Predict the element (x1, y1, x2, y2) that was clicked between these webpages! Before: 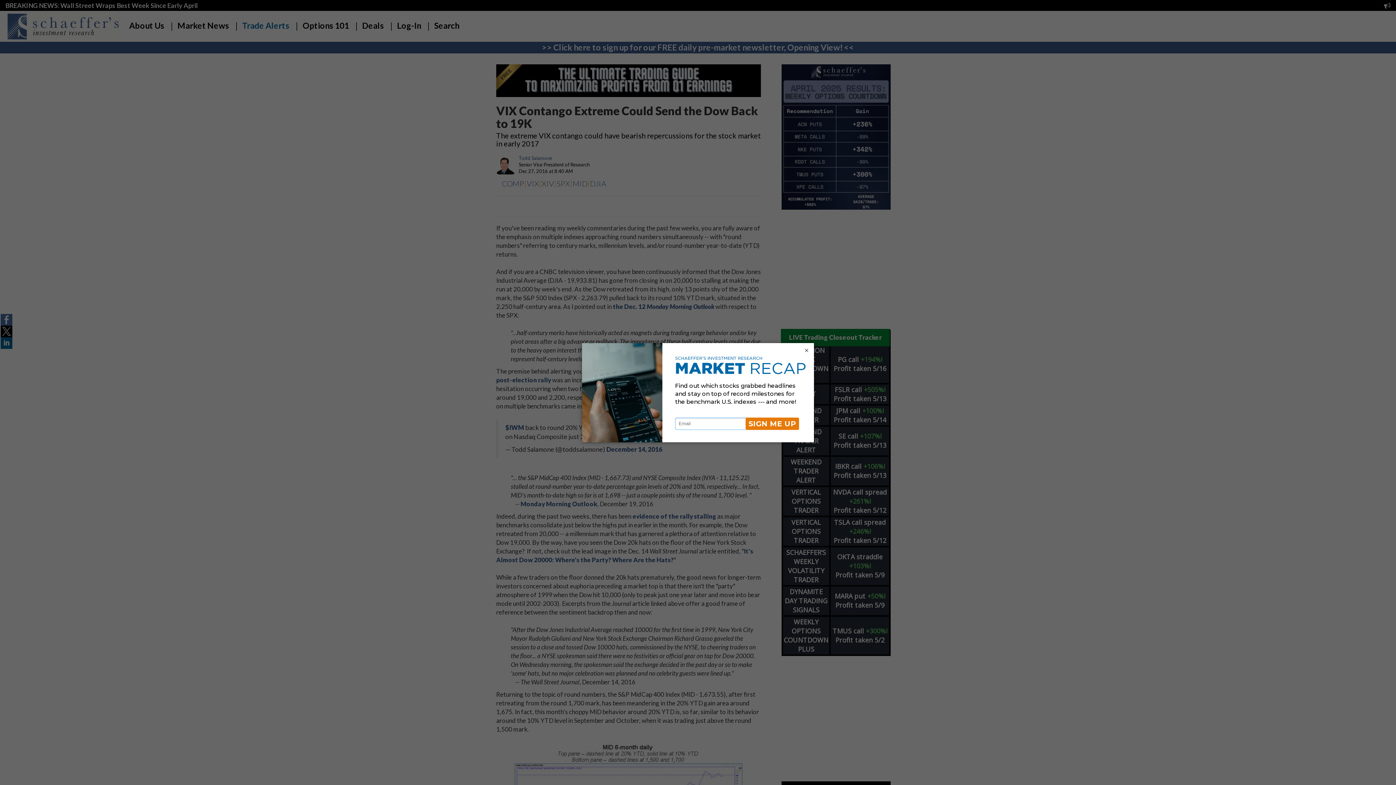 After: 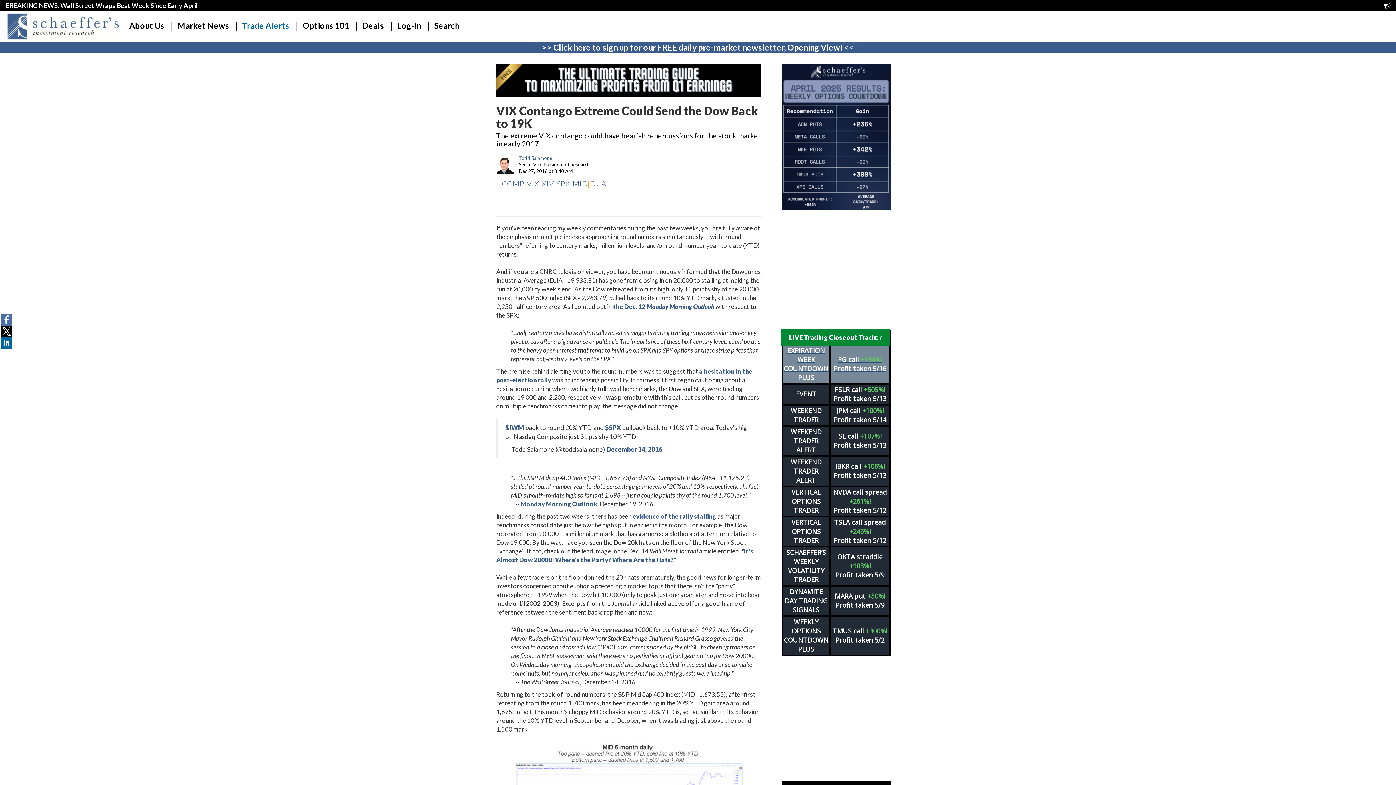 Action: label: × bbox: (803, 346, 810, 354)